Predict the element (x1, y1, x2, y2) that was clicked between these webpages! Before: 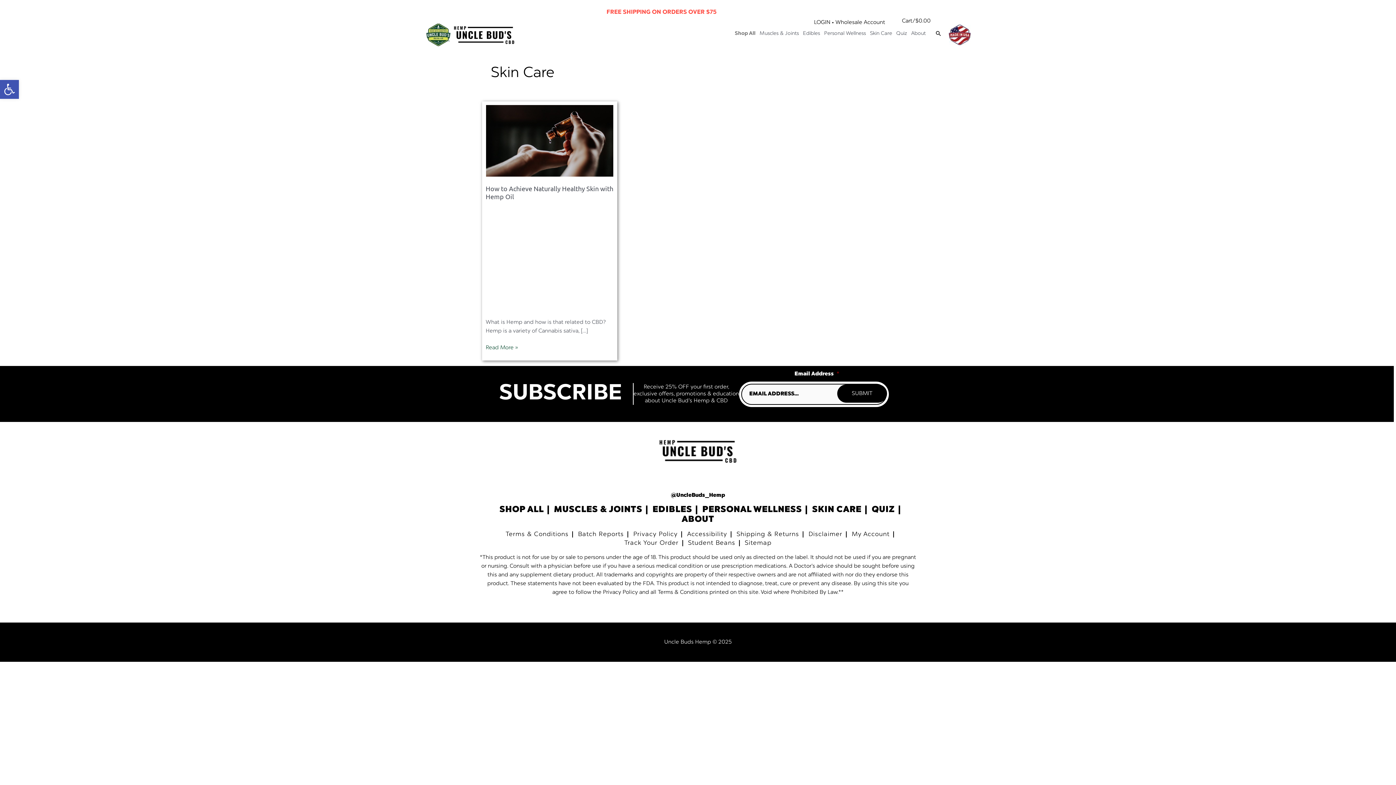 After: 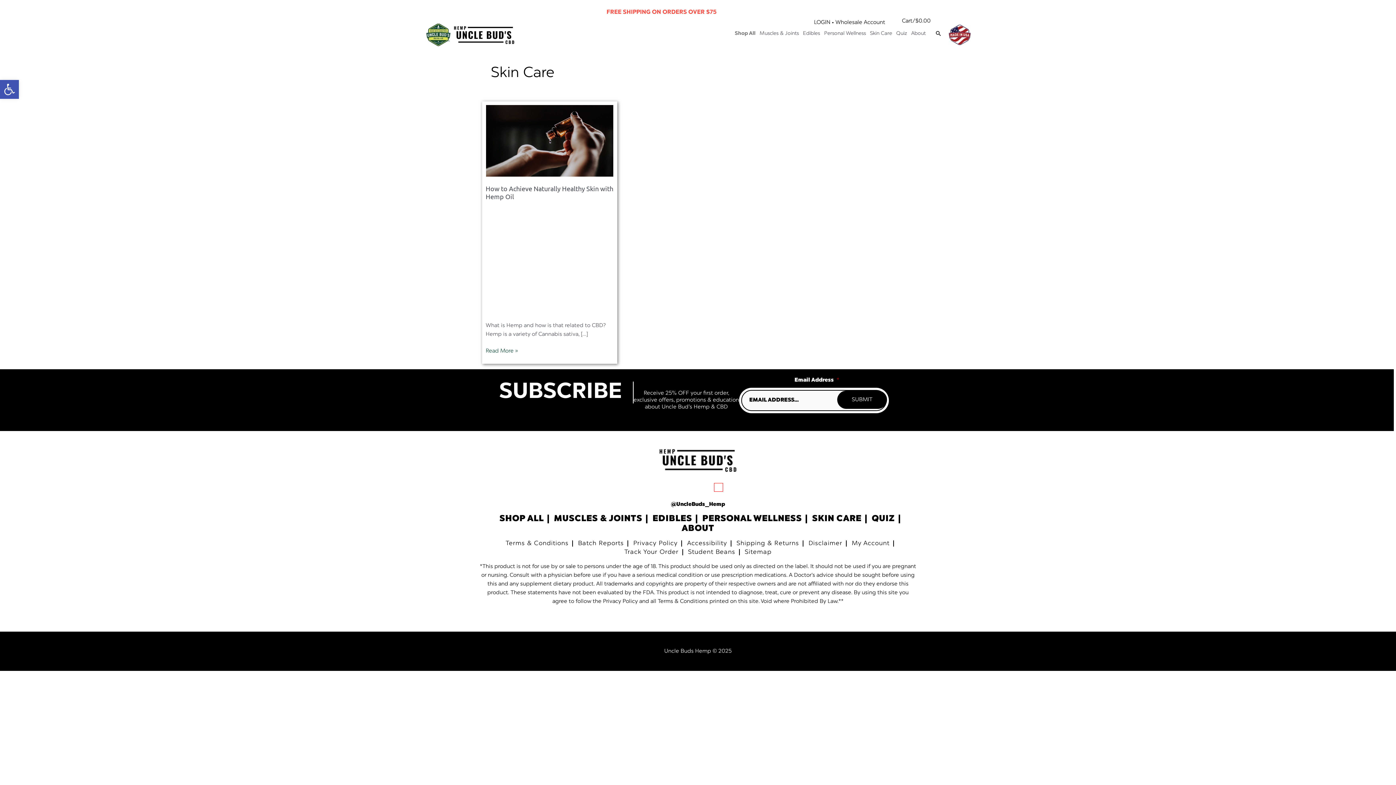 Action: bbox: (714, 475, 722, 482) label: Youtube